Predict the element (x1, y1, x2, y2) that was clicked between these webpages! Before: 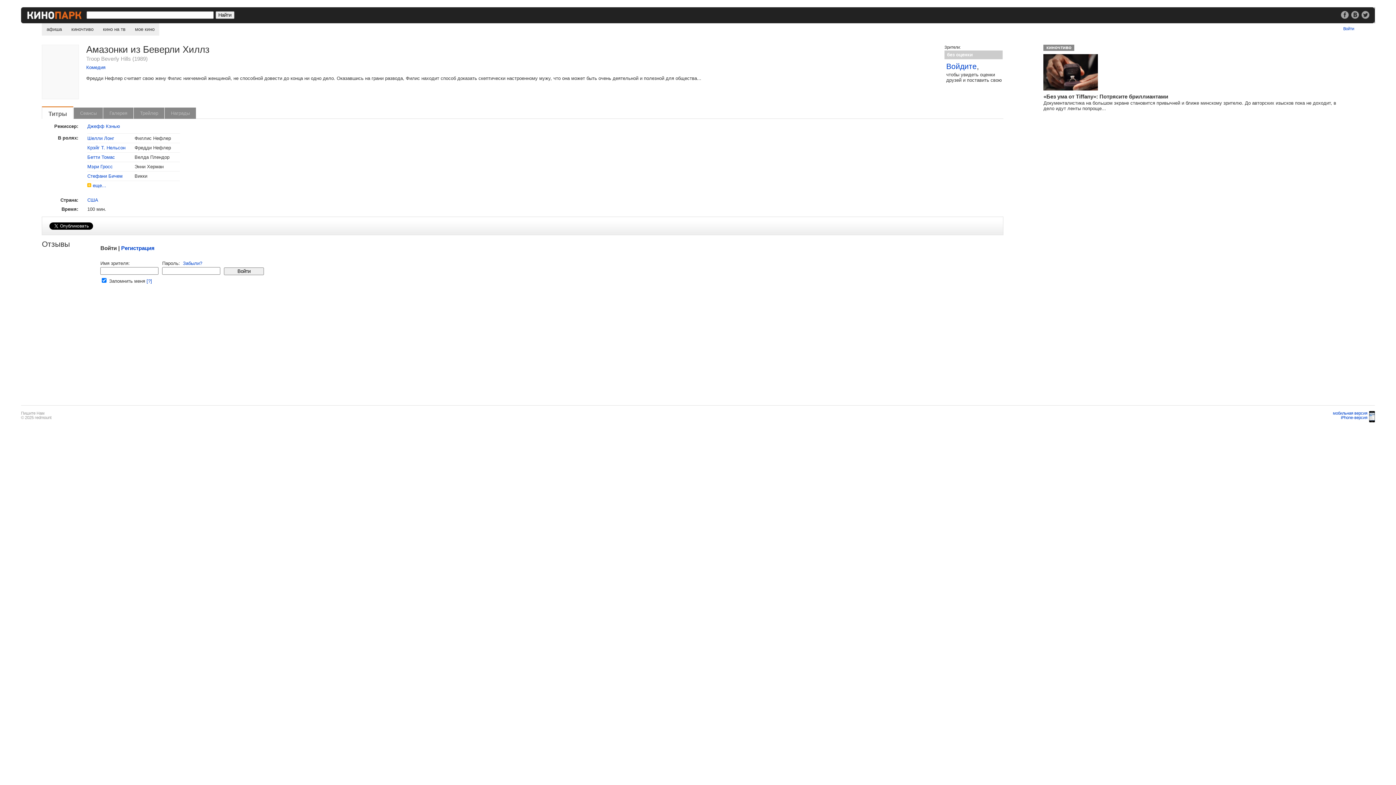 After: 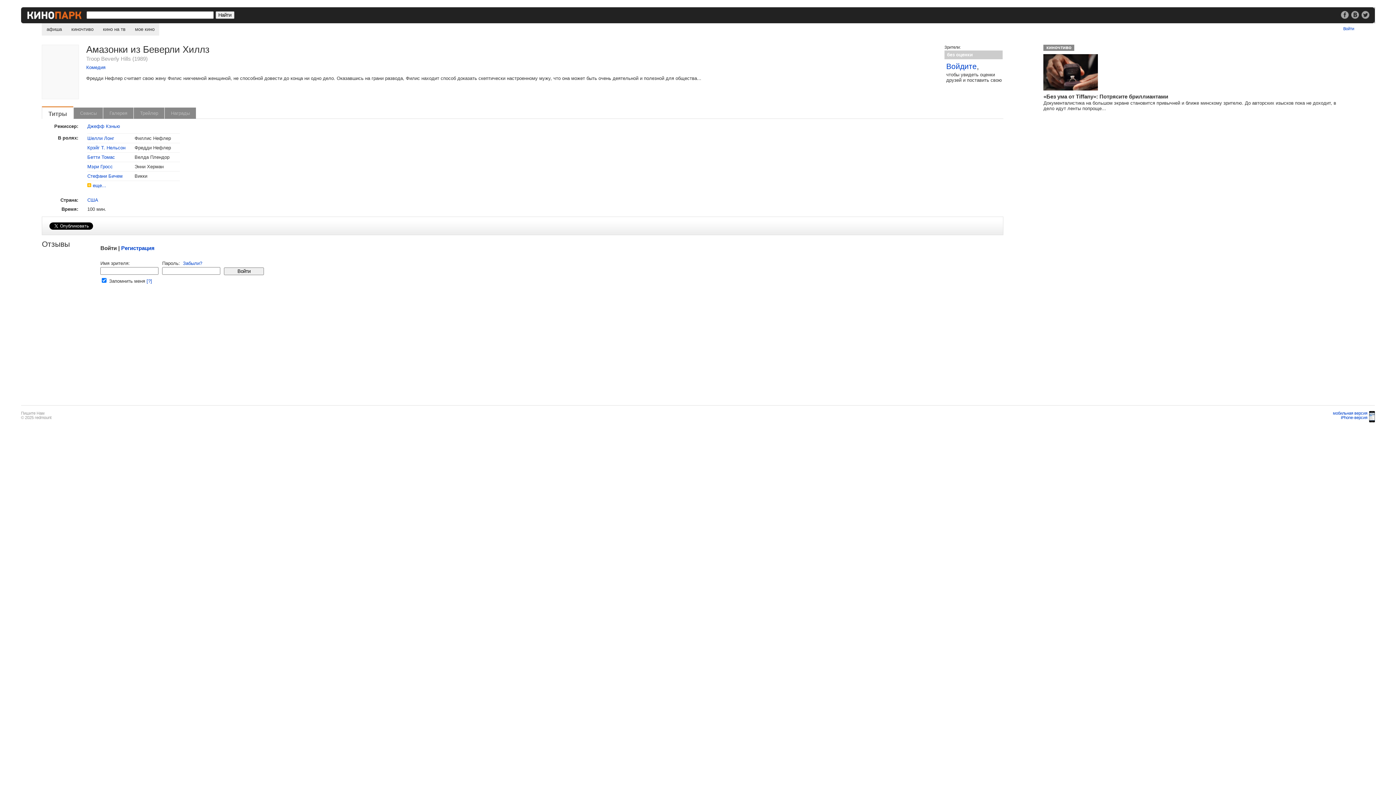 Action: bbox: (109, 110, 127, 116) label: Галерея